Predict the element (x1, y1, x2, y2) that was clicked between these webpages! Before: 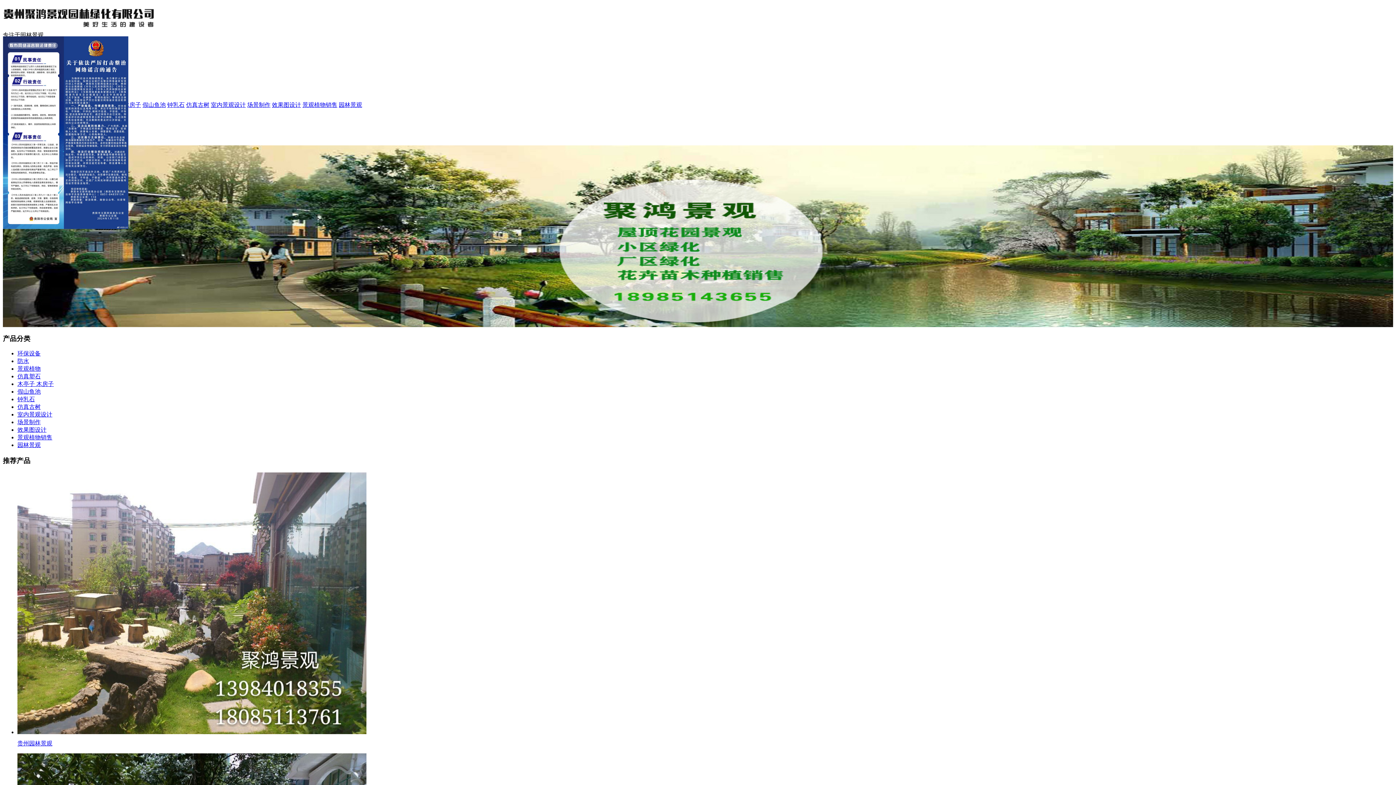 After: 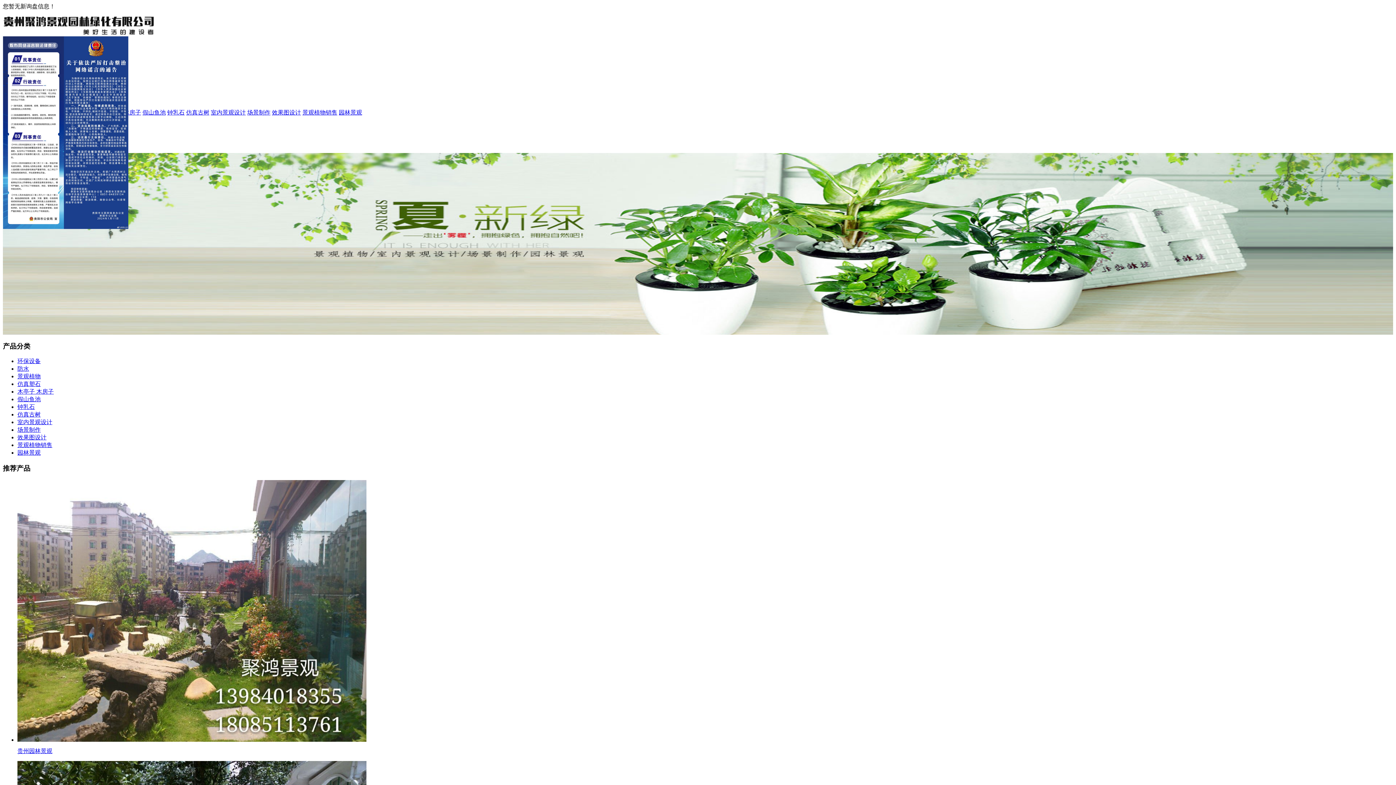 Action: label: 环保设备 bbox: (17, 350, 40, 356)